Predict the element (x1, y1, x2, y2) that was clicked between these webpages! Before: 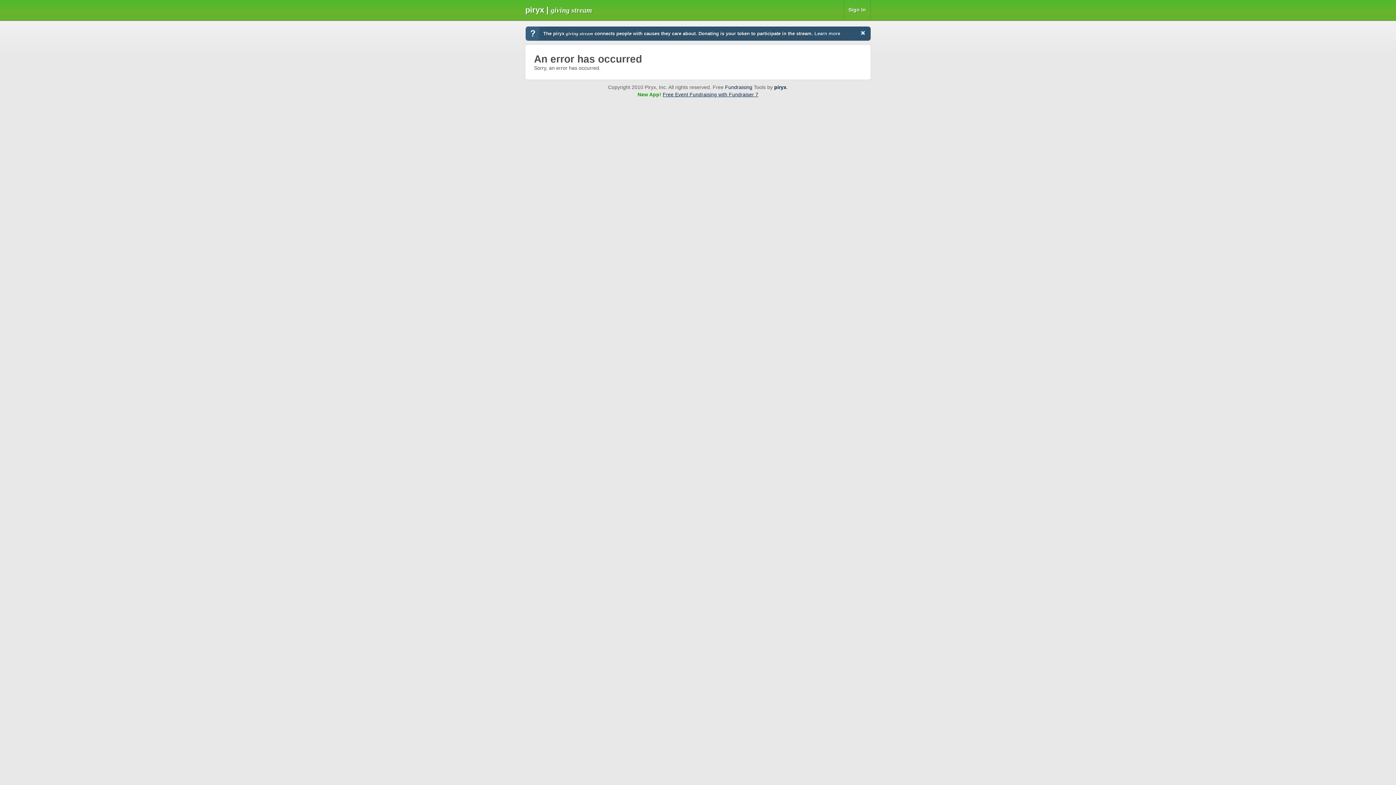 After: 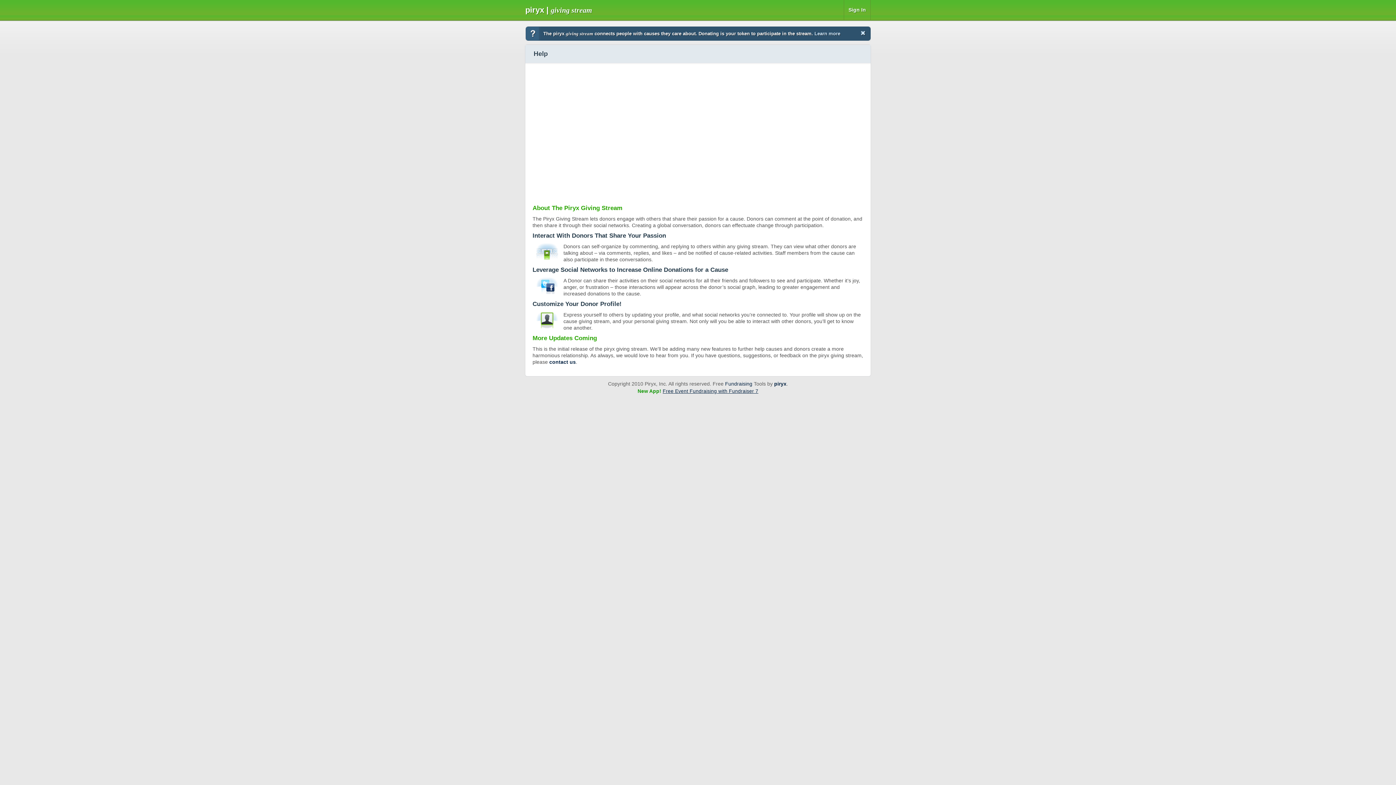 Action: bbox: (814, 30, 840, 36) label: Learn more